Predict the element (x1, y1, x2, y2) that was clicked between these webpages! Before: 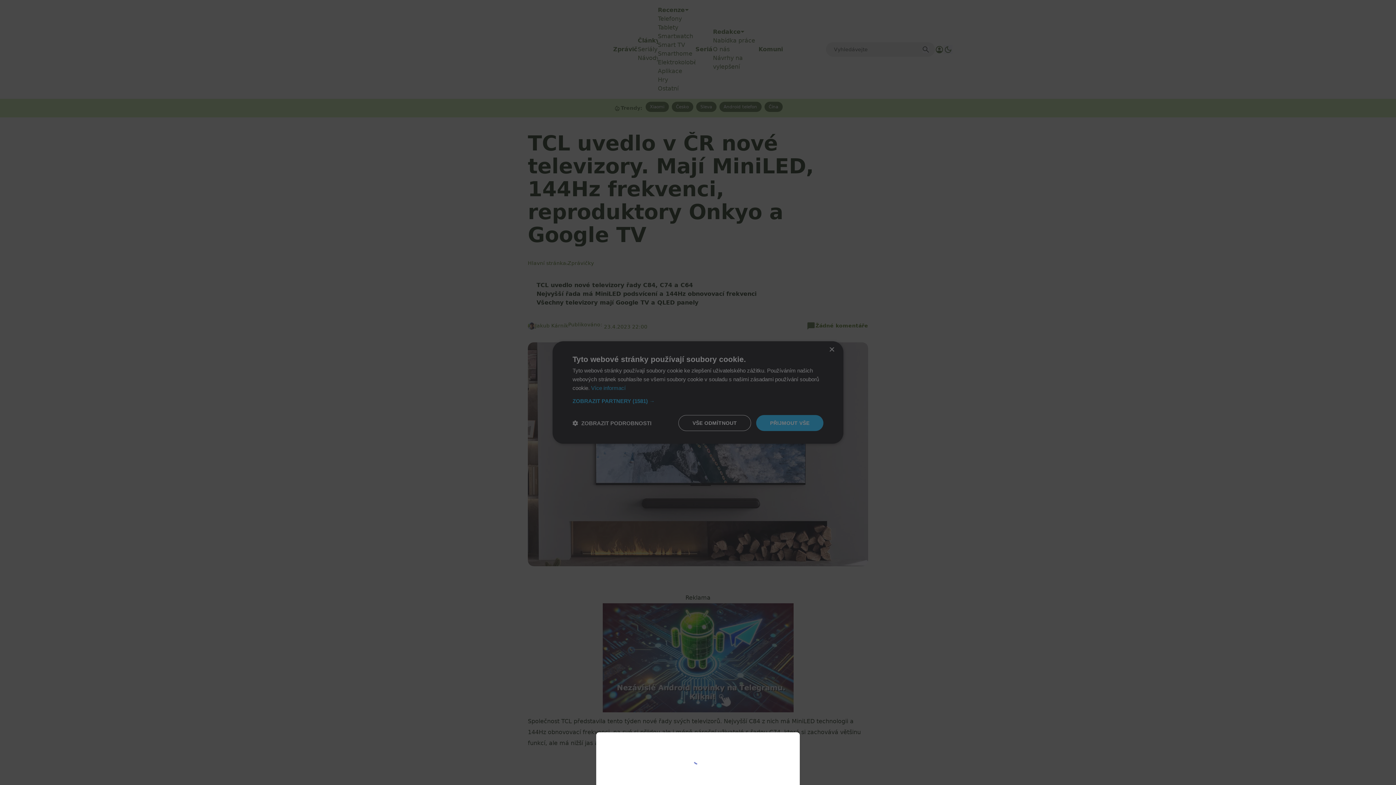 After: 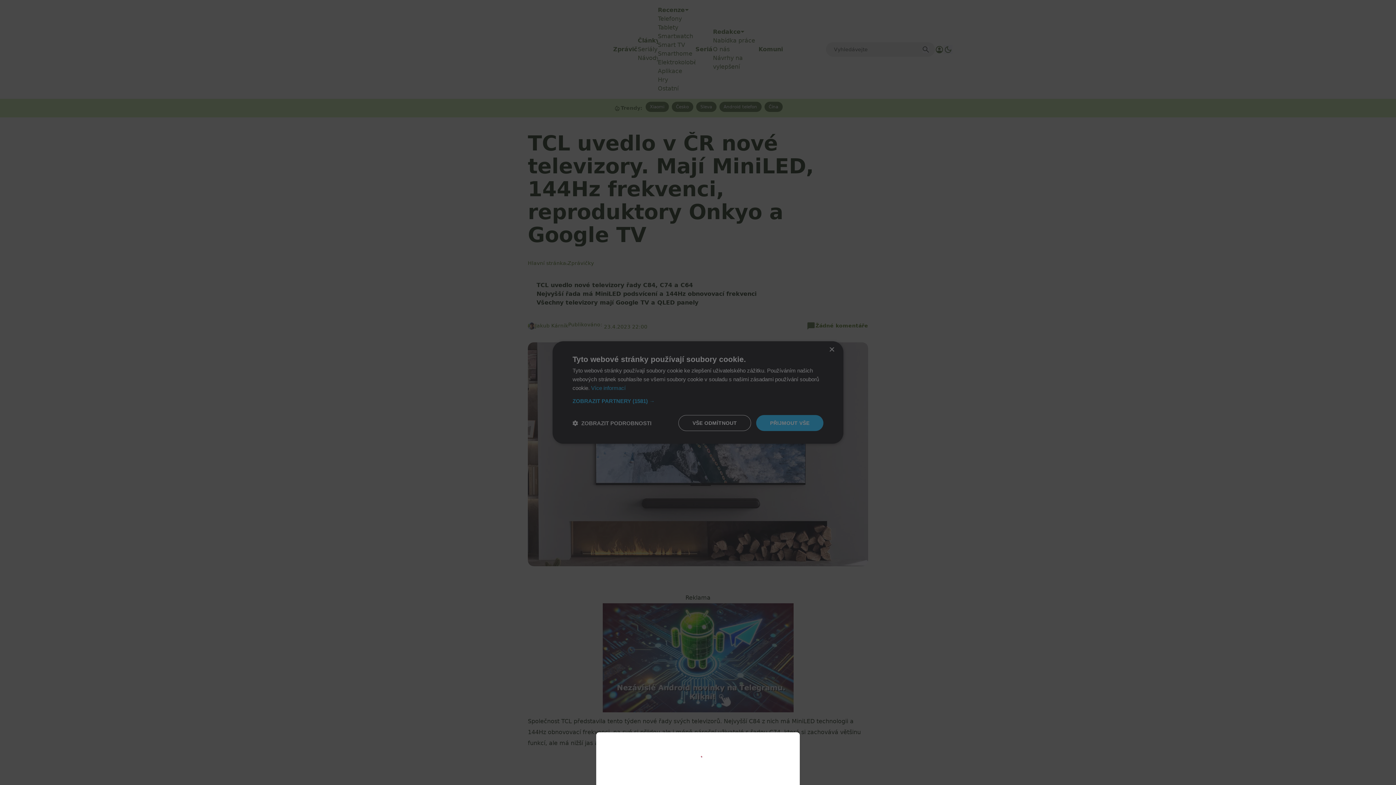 Action: bbox: (0, 0, 1396, 785)